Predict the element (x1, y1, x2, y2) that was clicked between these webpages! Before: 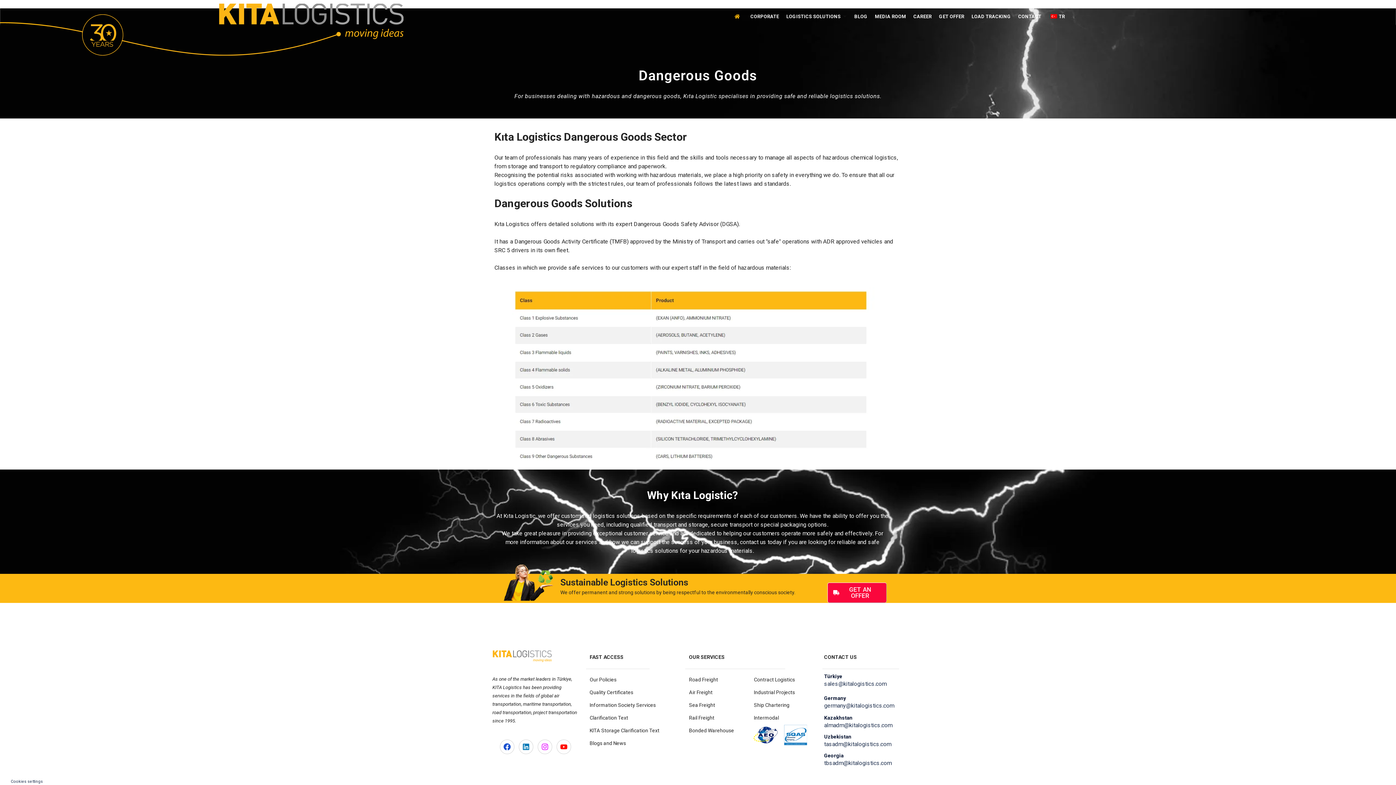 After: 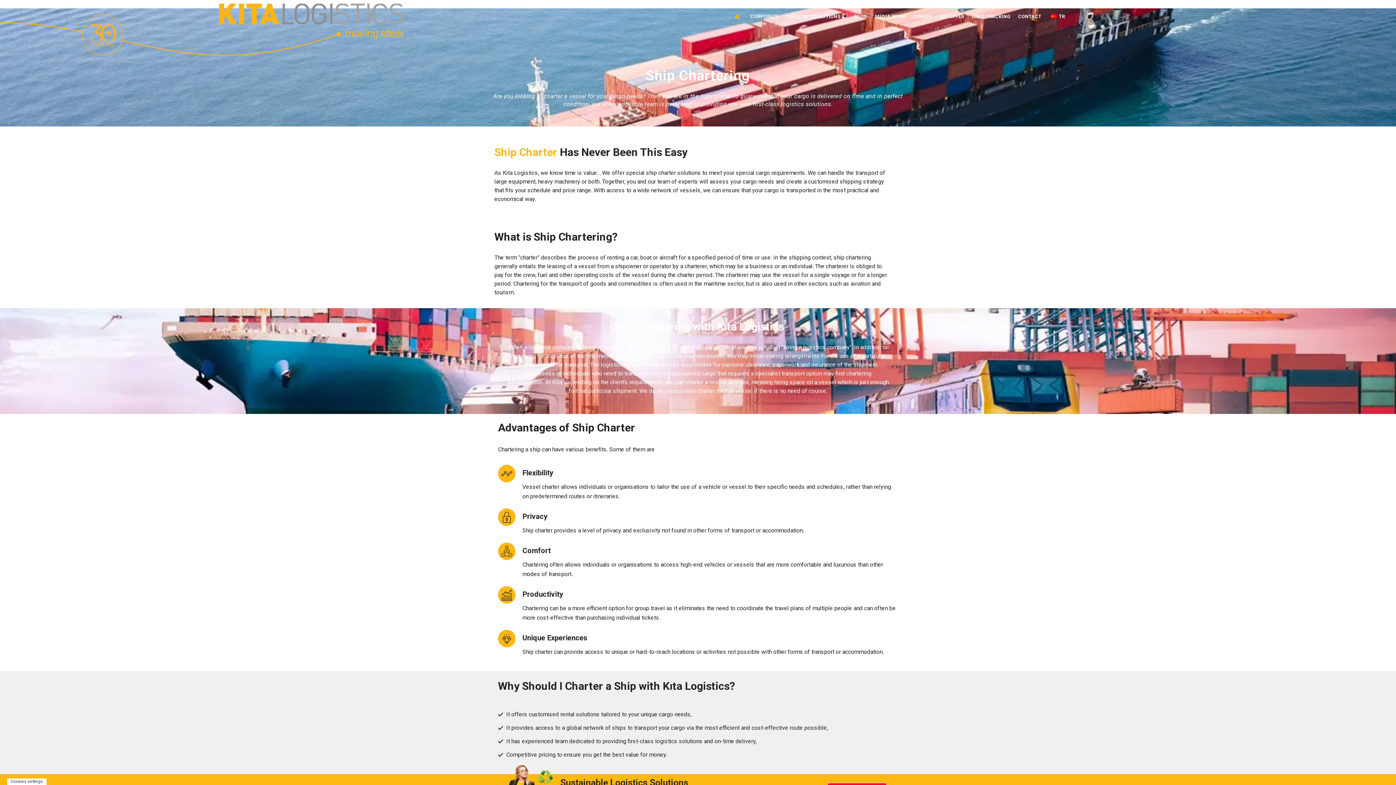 Action: label: Ship Chartering bbox: (754, 702, 789, 708)